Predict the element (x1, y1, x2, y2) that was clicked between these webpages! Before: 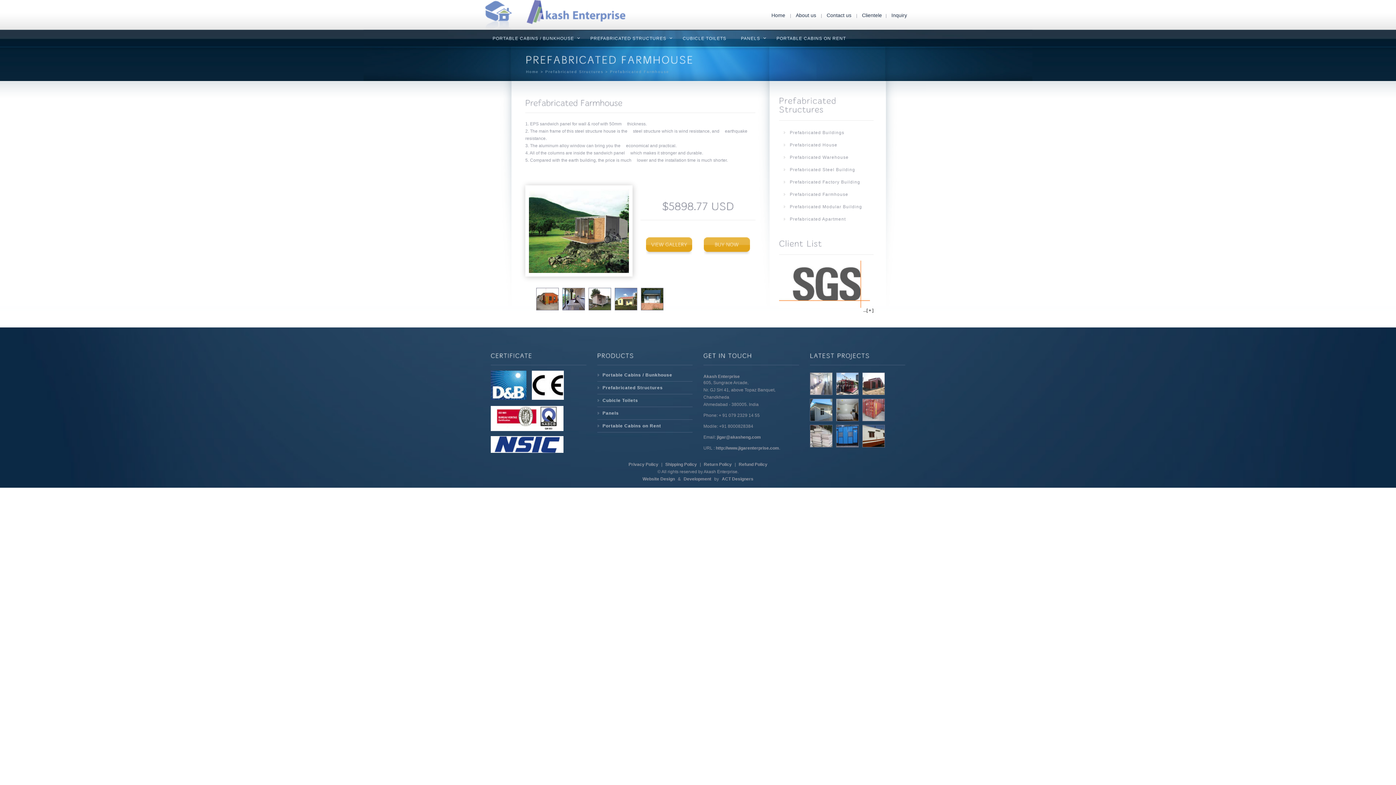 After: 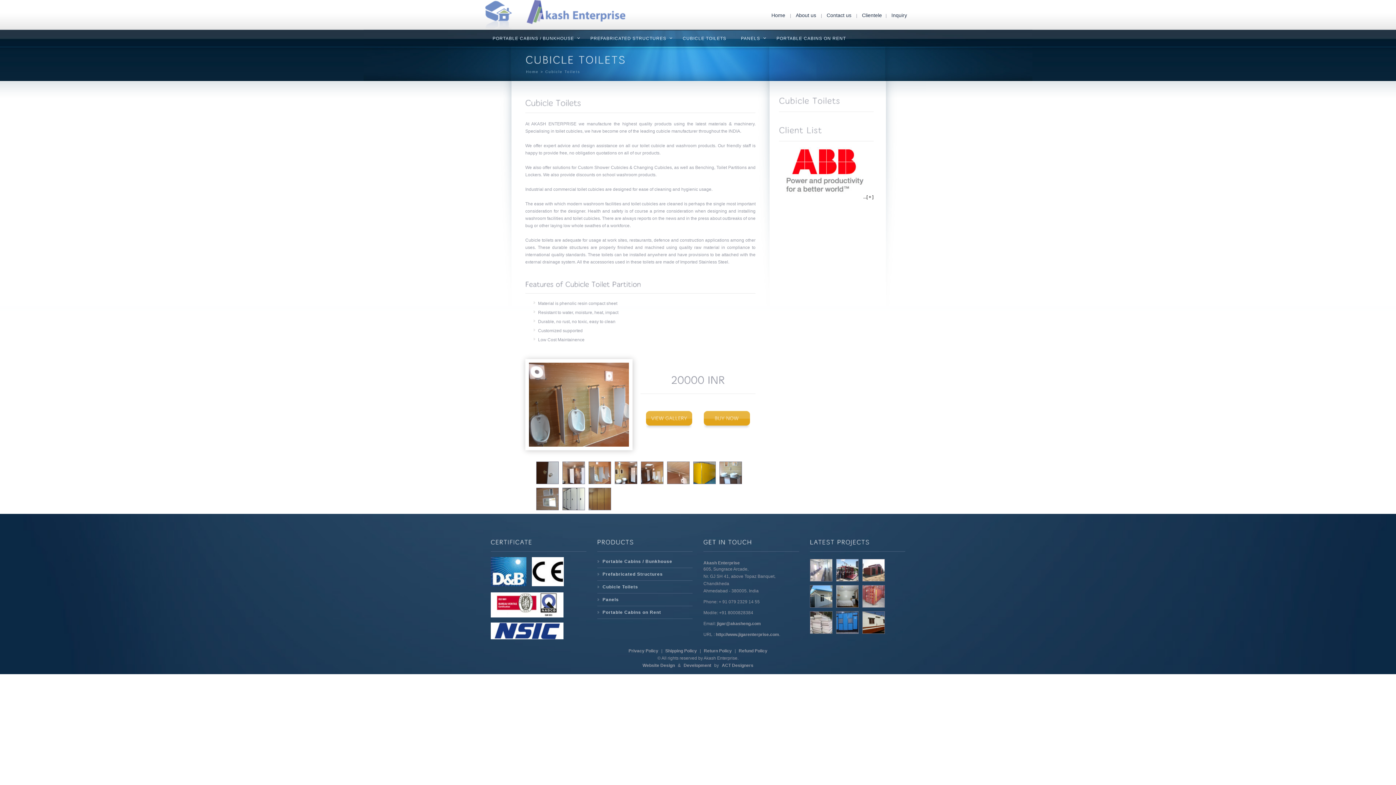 Action: label: CUBICLE TOILETS bbox: (675, 29, 733, 48)